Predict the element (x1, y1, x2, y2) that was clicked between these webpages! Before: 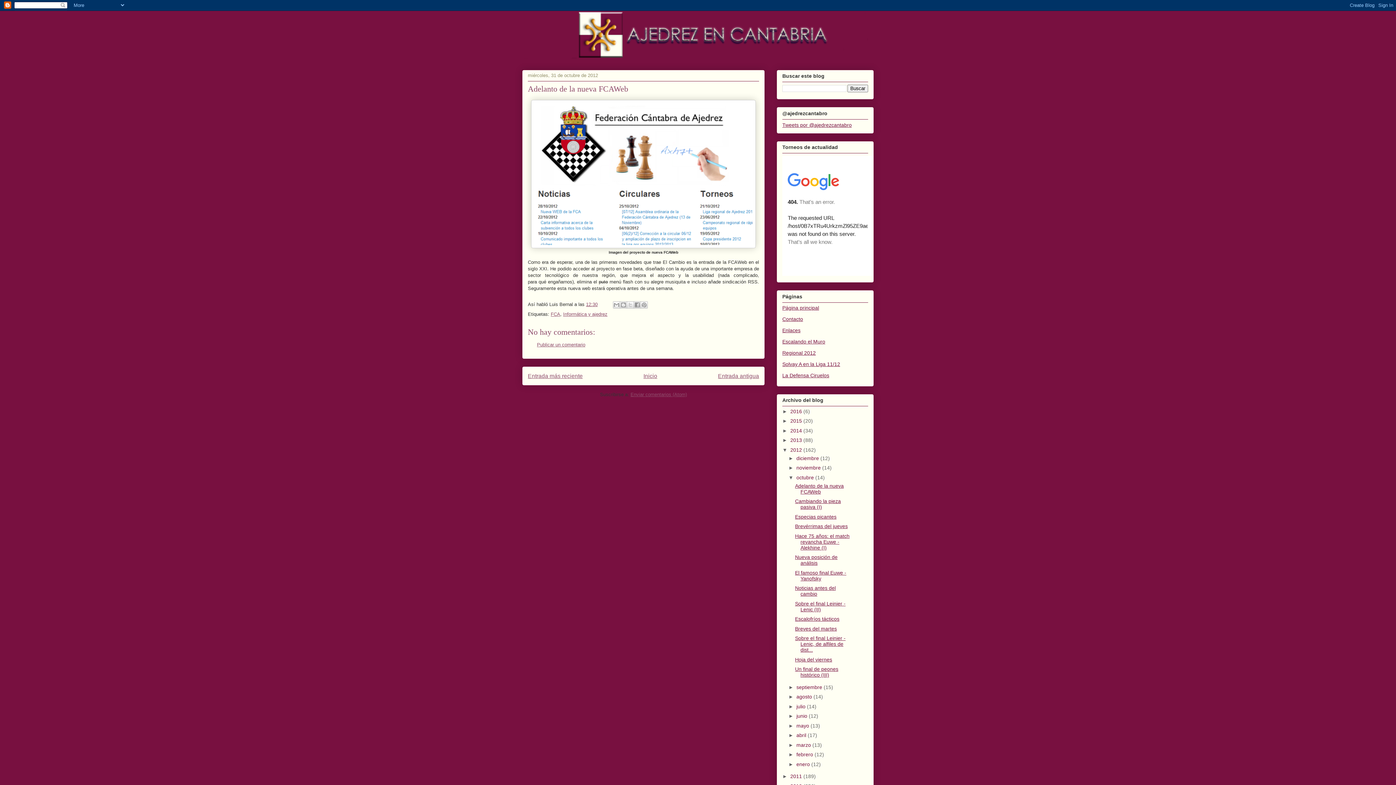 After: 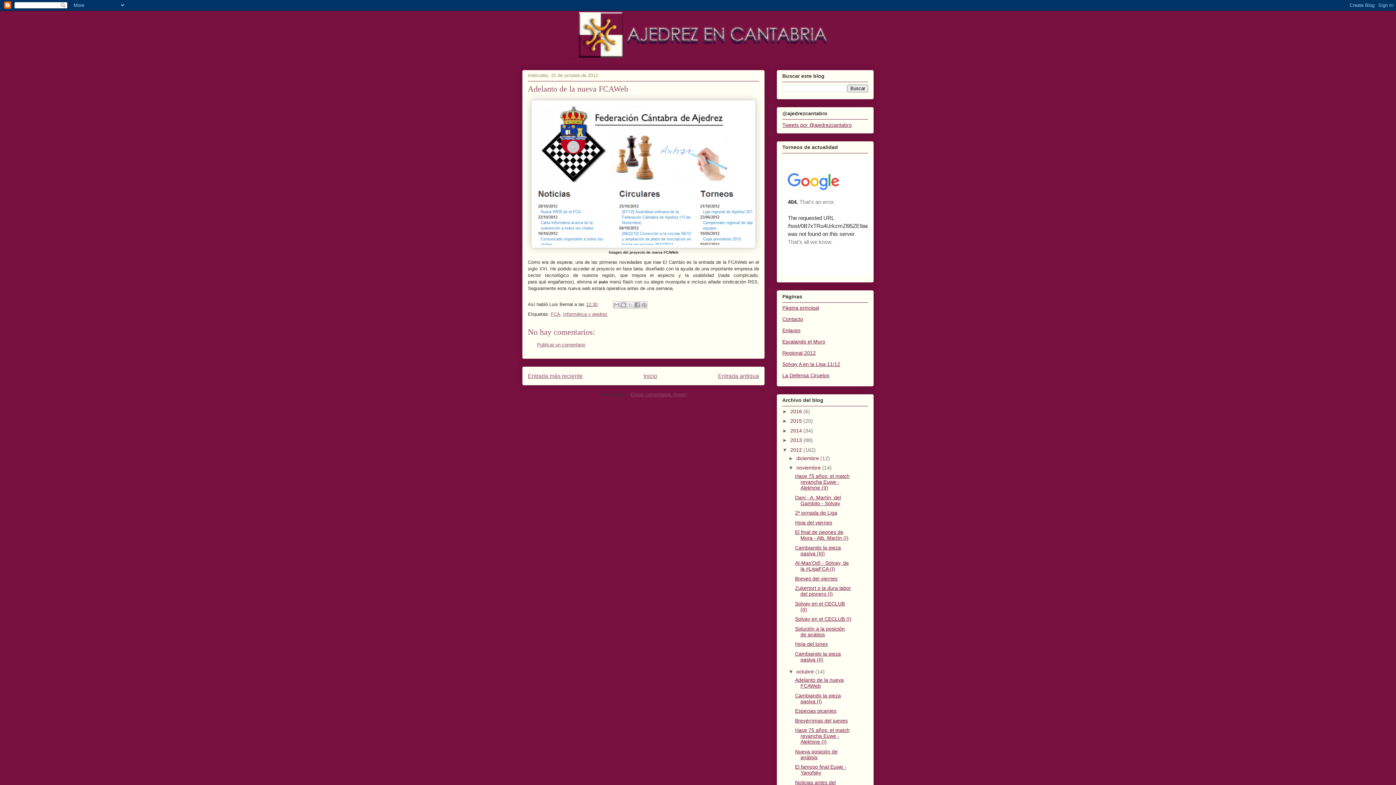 Action: bbox: (788, 465, 796, 471) label: ►  